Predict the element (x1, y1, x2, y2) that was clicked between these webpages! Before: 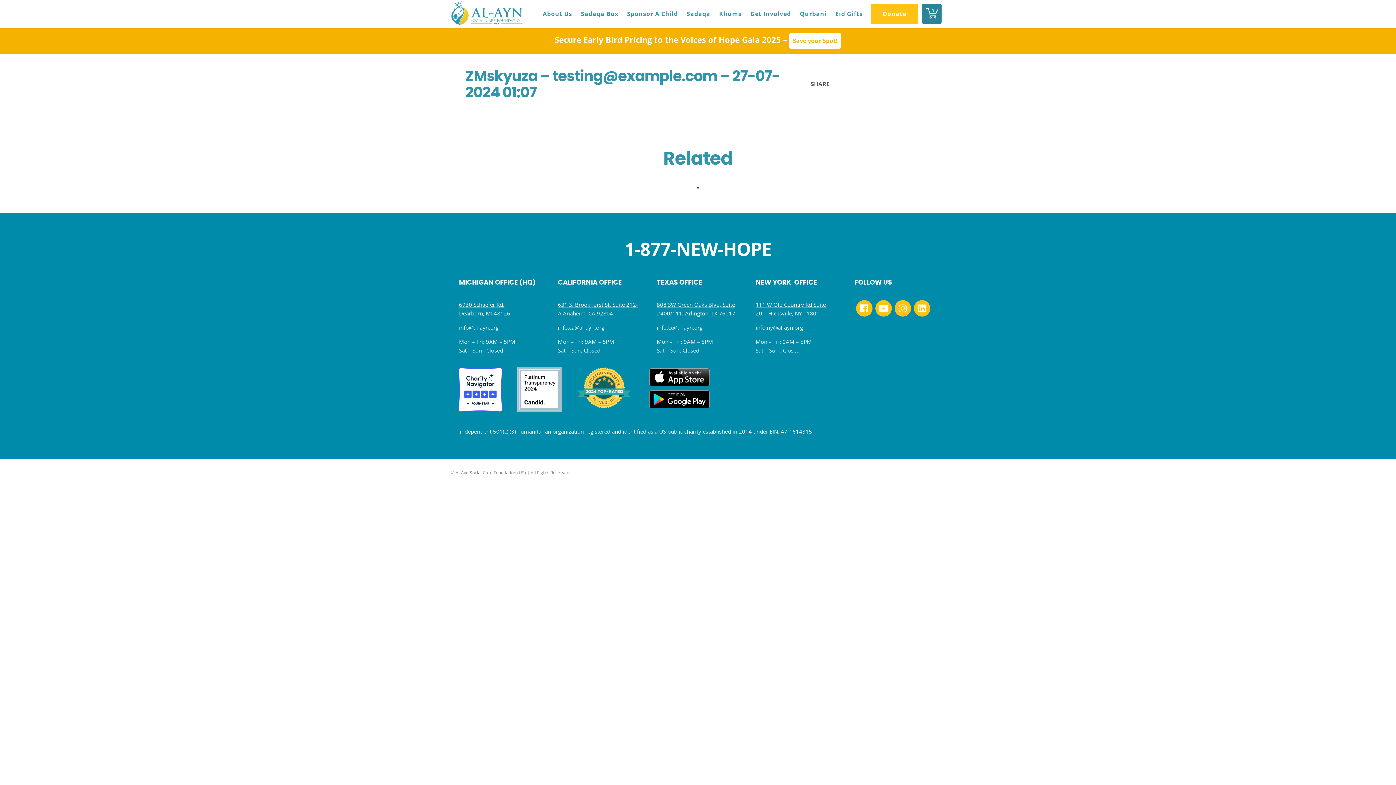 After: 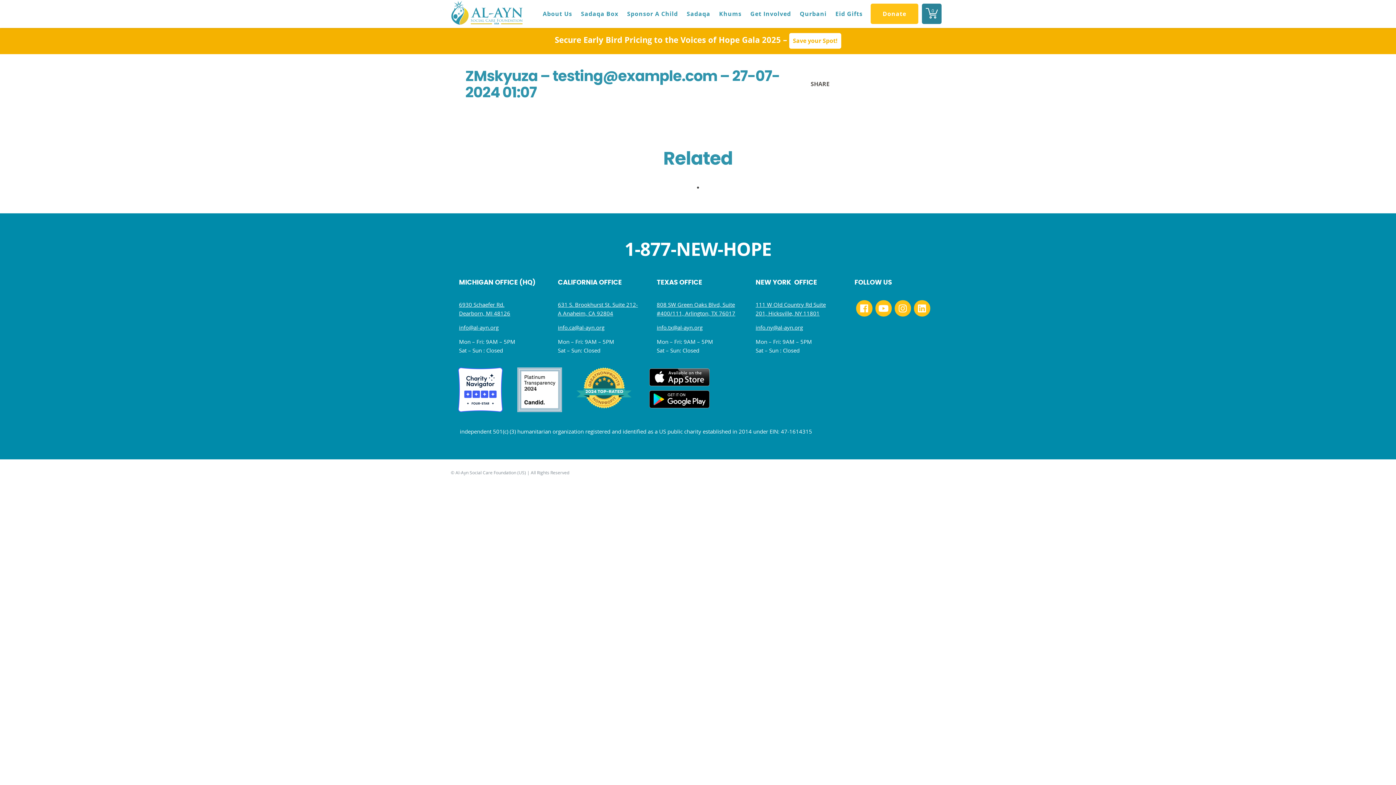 Action: label: info.ny@al-ayn.org bbox: (755, 324, 803, 331)